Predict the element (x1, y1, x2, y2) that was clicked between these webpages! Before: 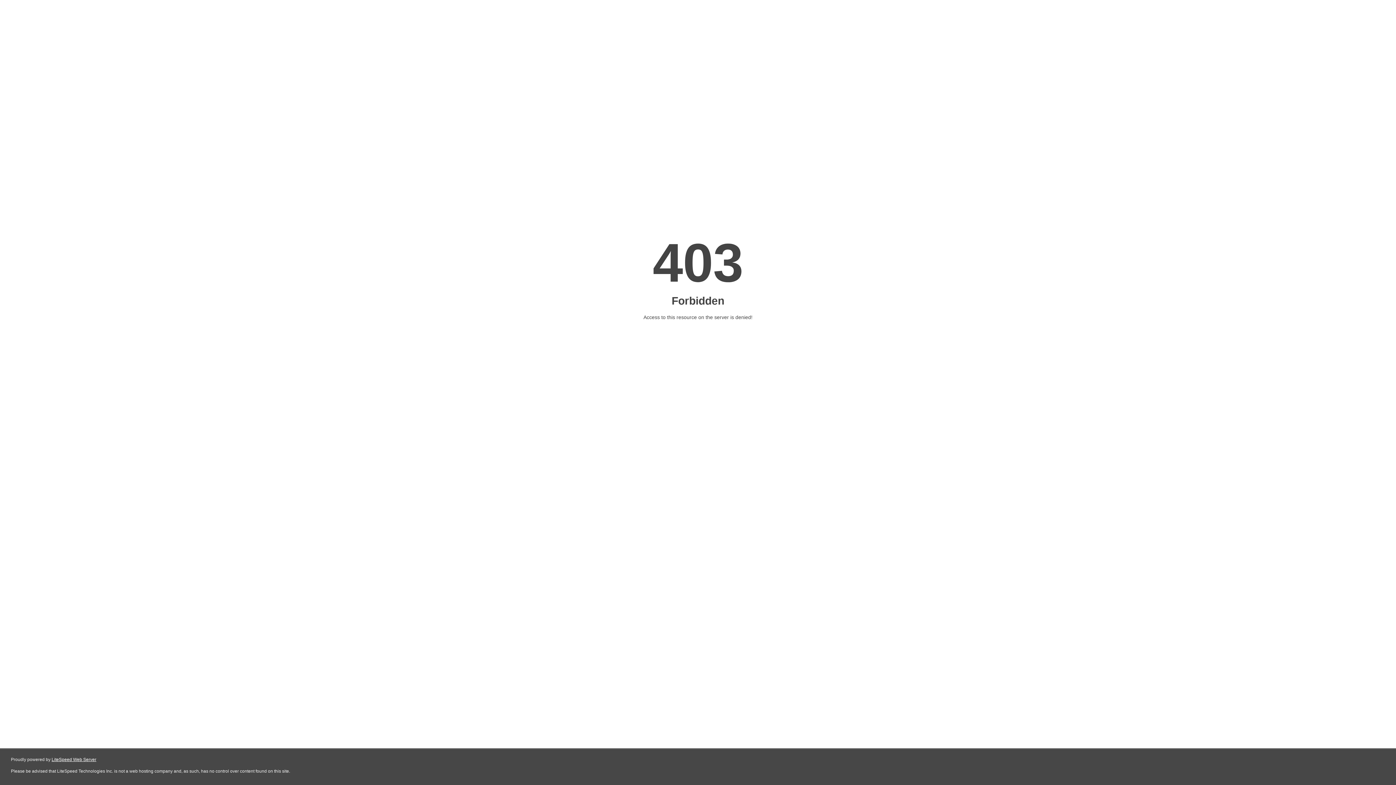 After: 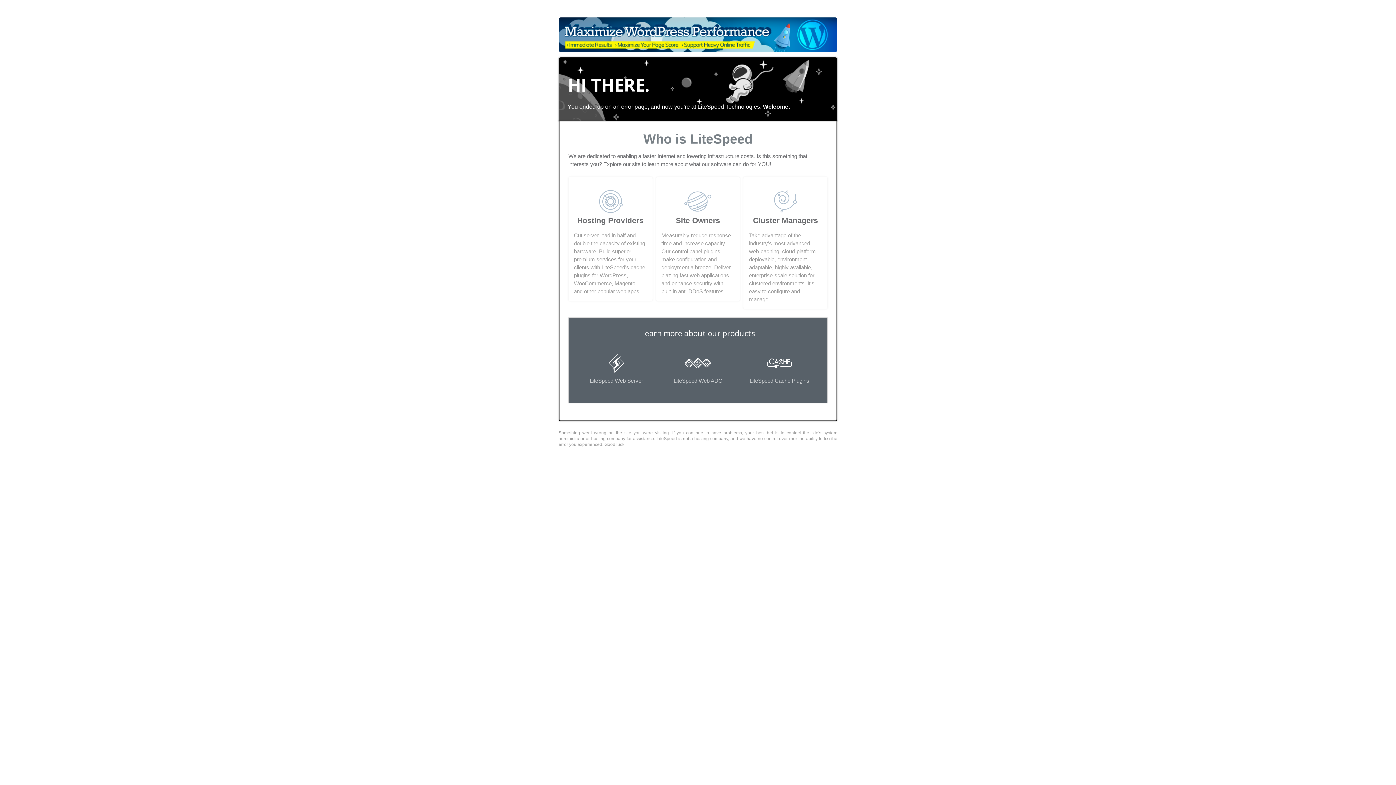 Action: label: LiteSpeed Web Server bbox: (51, 757, 96, 762)